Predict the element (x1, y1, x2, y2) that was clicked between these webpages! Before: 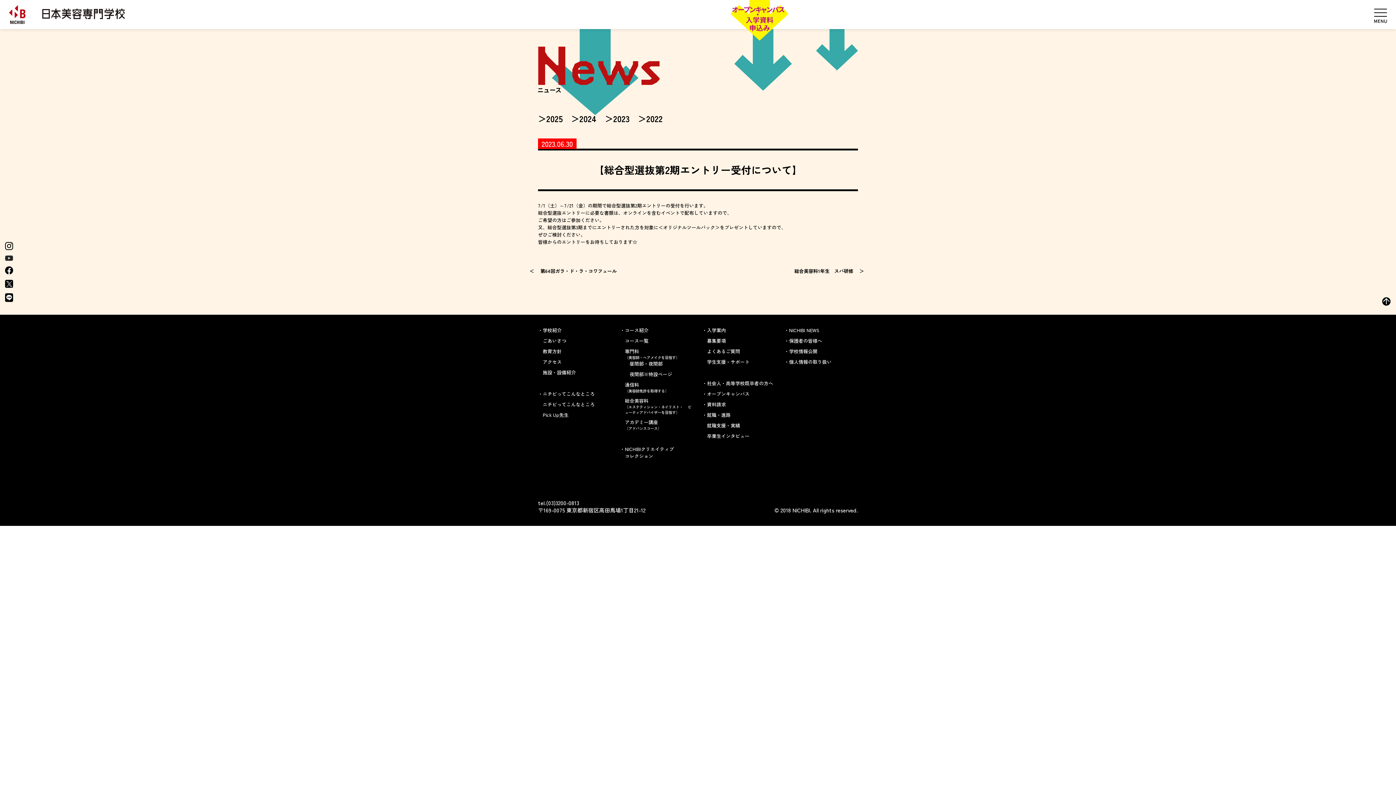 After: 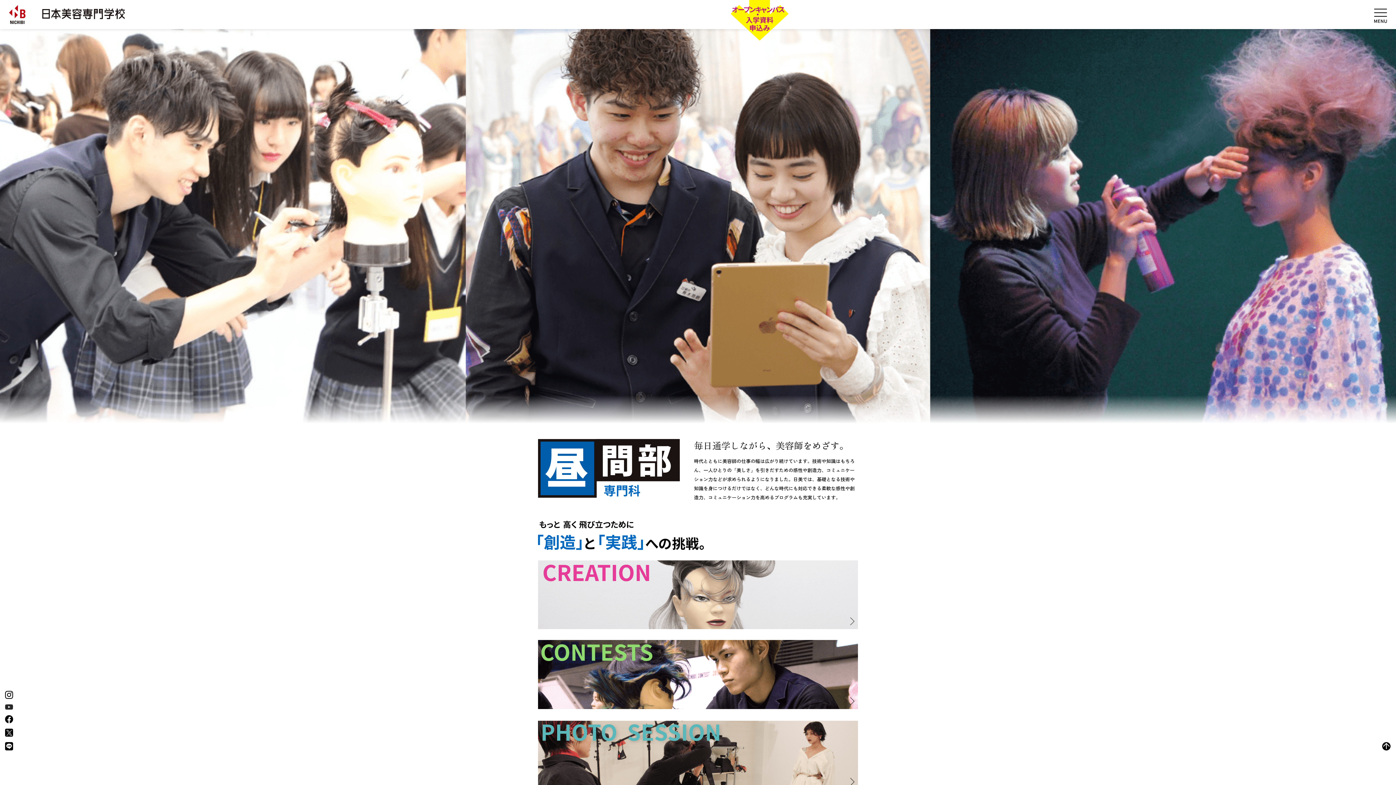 Action: bbox: (629, 360, 693, 367) label: 昼間部・夜間部